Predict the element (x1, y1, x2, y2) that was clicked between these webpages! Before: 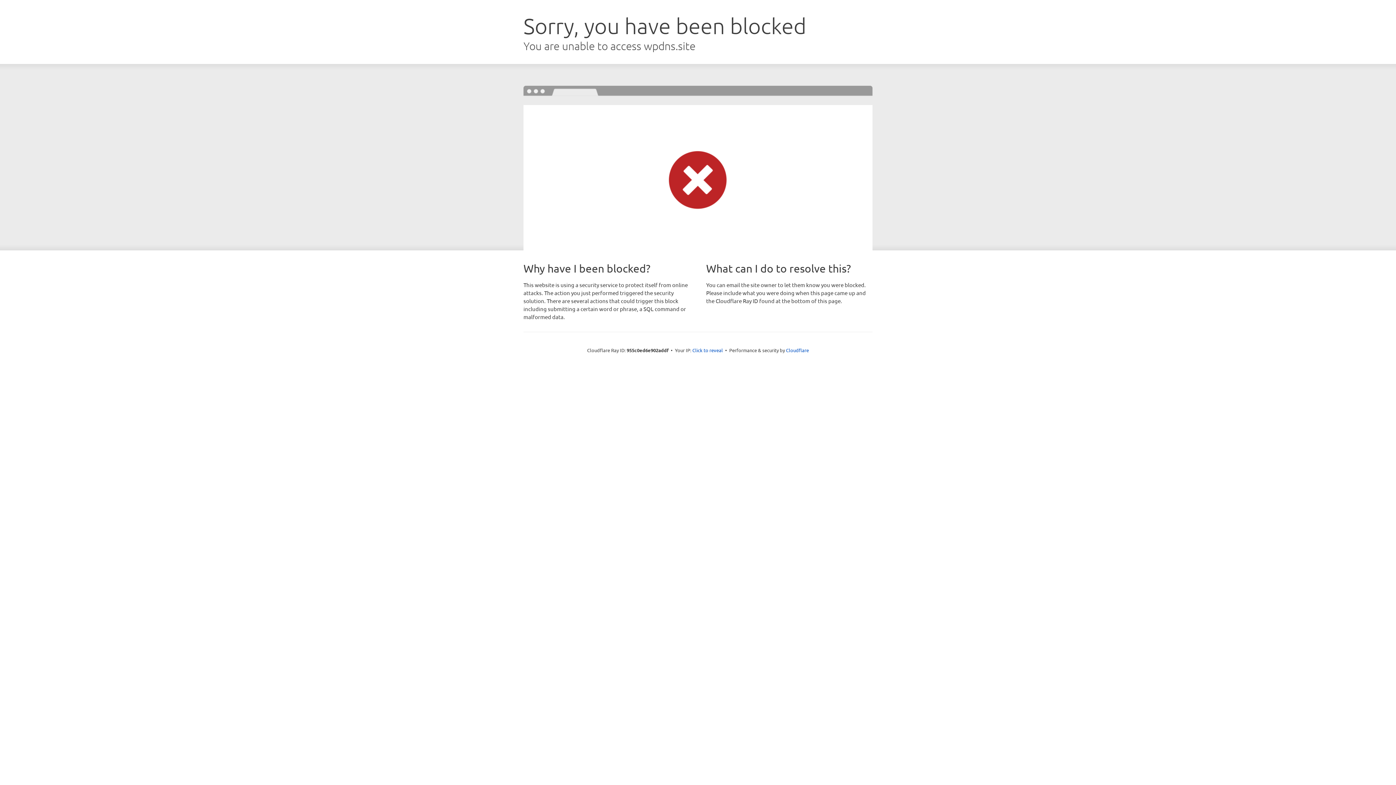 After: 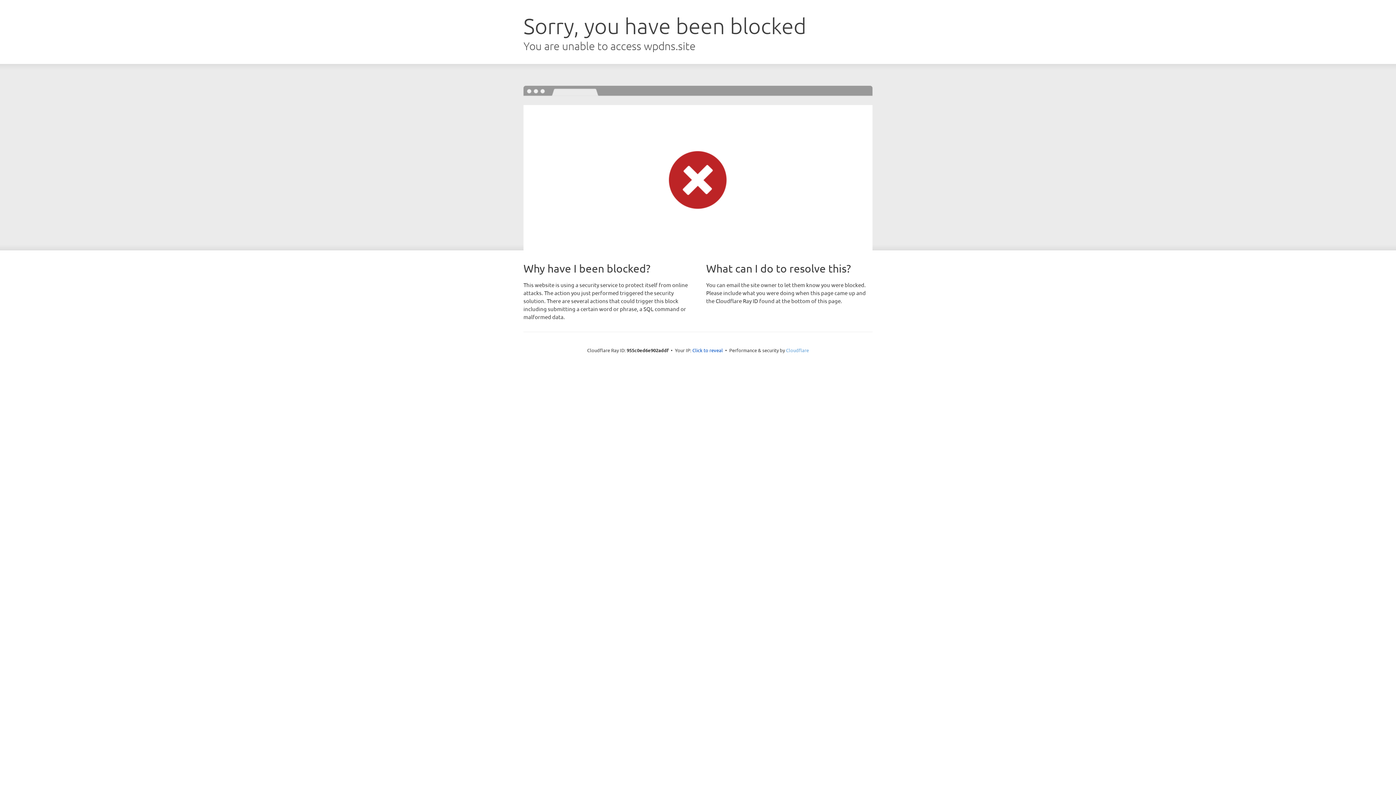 Action: label: Cloudflare bbox: (786, 347, 809, 353)